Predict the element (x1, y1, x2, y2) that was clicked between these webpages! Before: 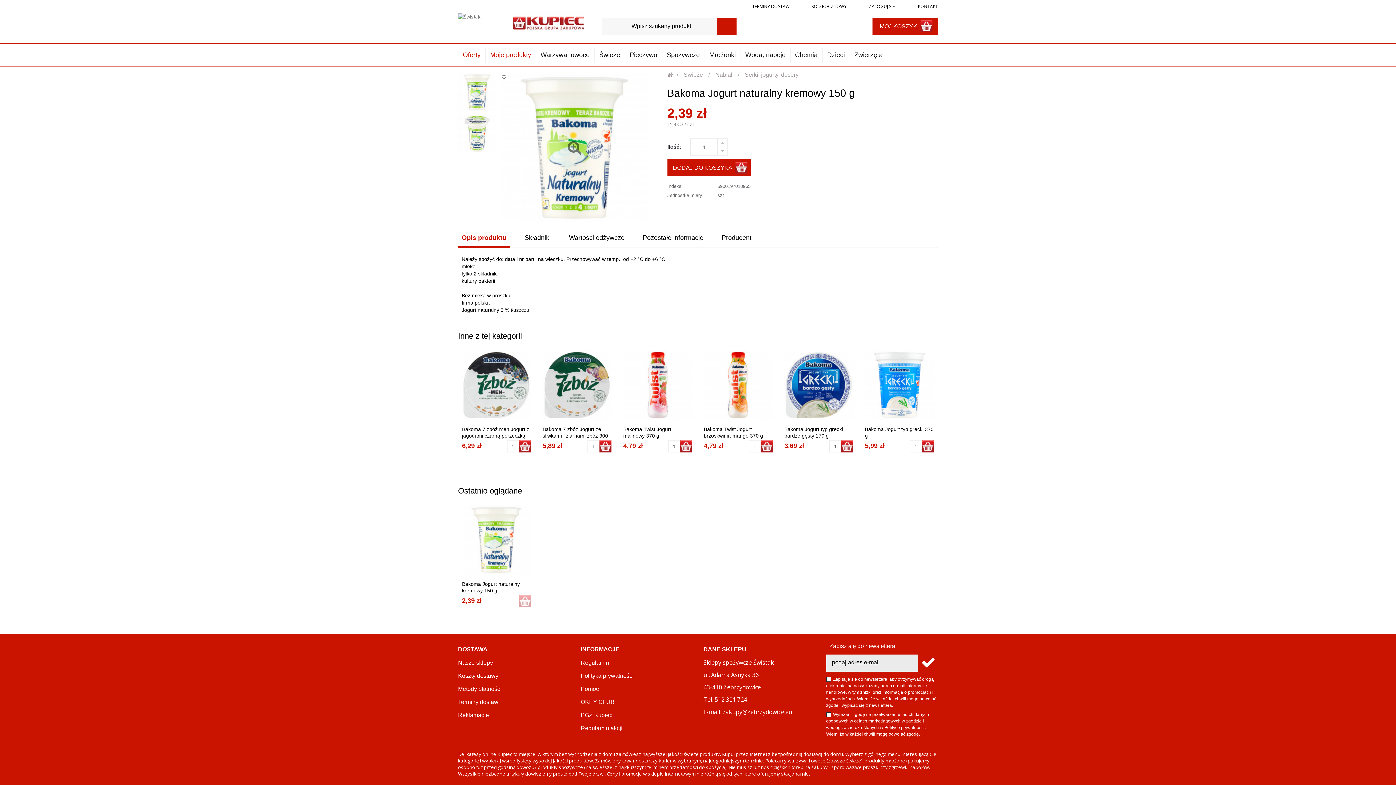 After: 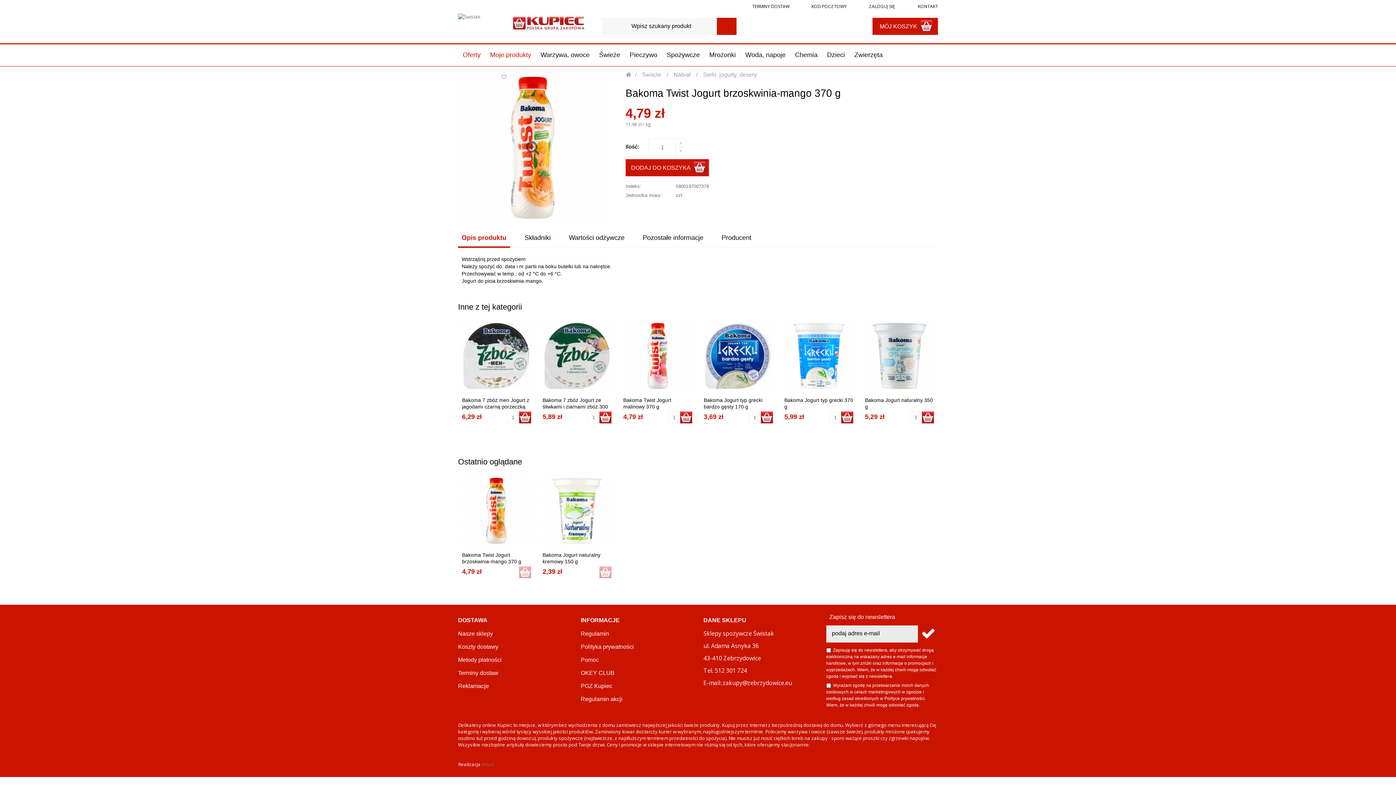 Action: bbox: (703, 350, 773, 419)